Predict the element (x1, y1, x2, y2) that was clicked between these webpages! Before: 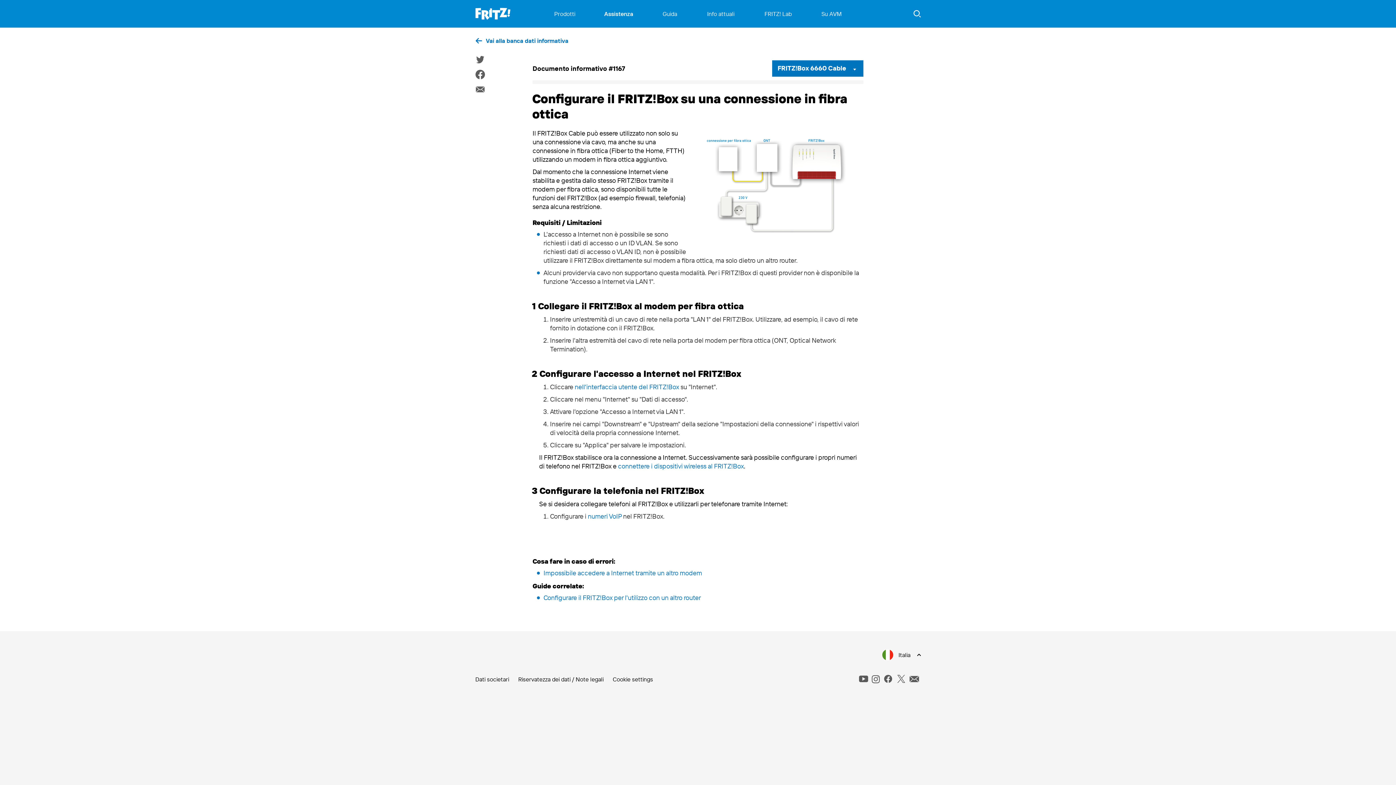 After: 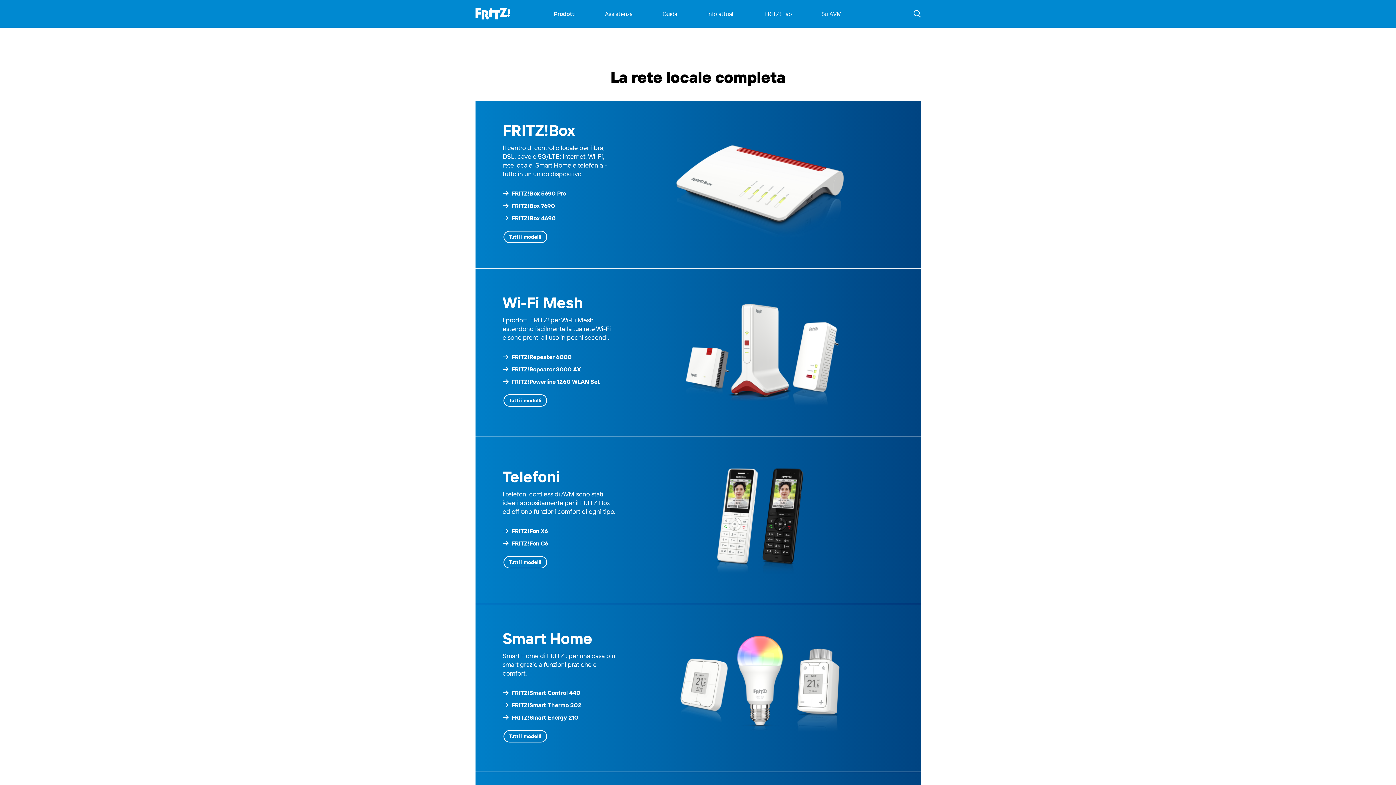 Action: bbox: (554, 0, 575, 27) label: Prodotti